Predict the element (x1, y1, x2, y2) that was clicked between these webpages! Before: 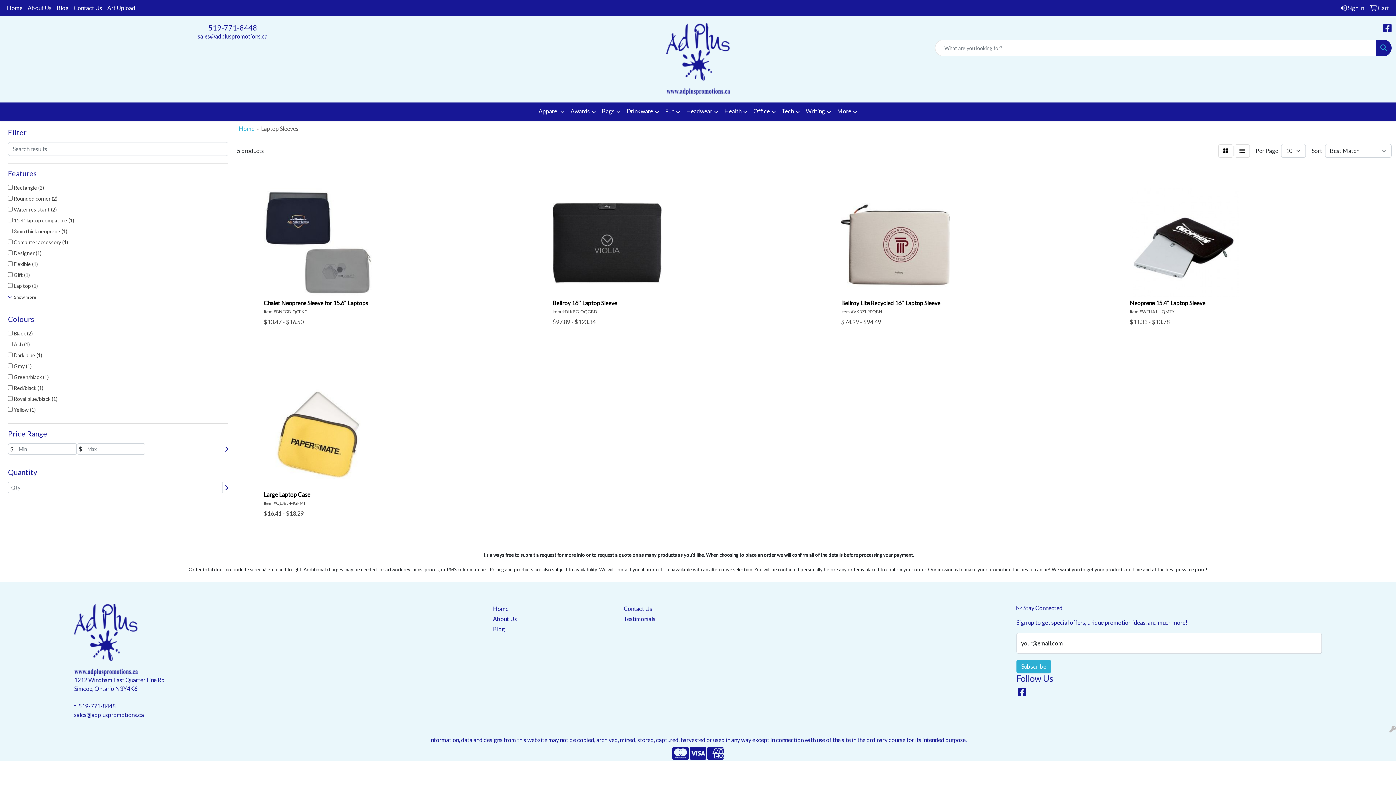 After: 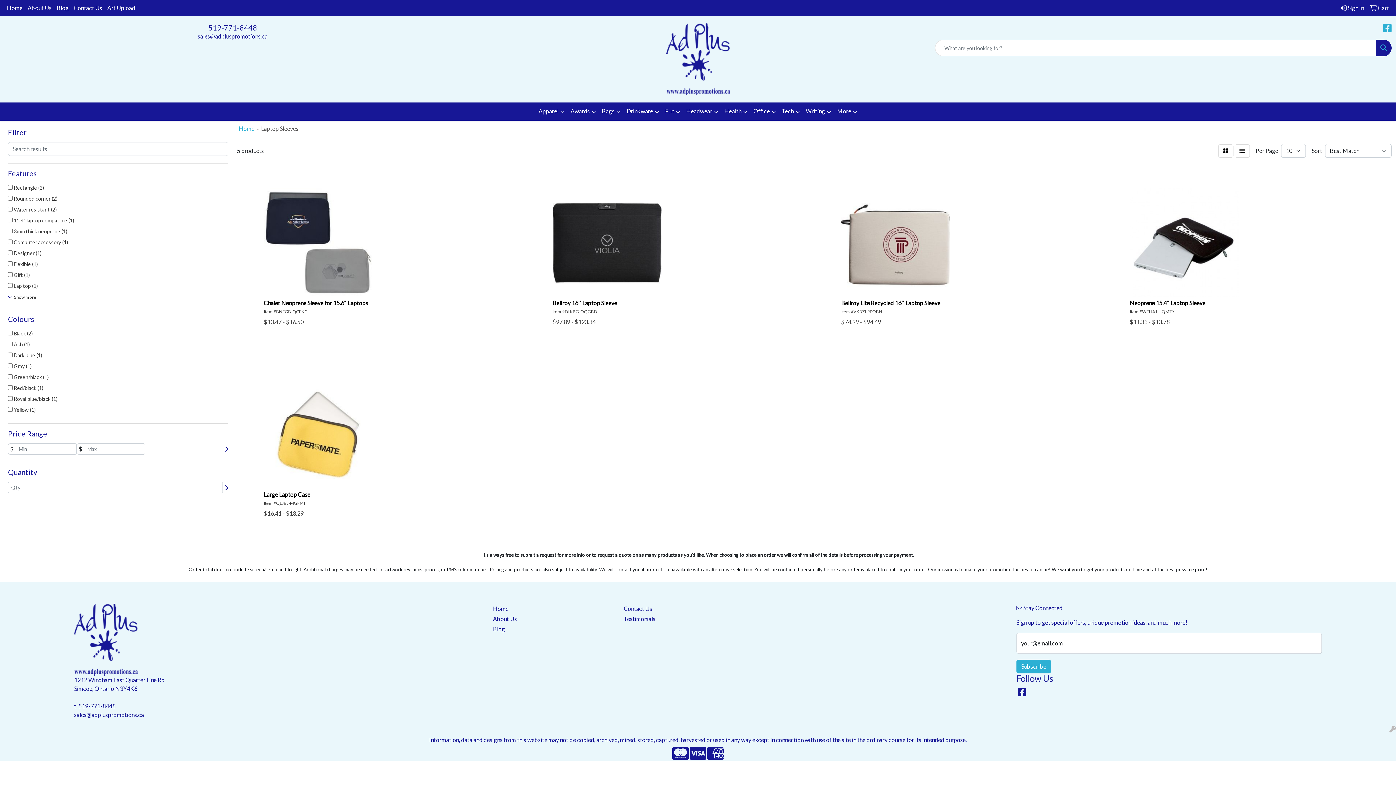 Action: bbox: (1383, 25, 1392, 32) label: Facebook